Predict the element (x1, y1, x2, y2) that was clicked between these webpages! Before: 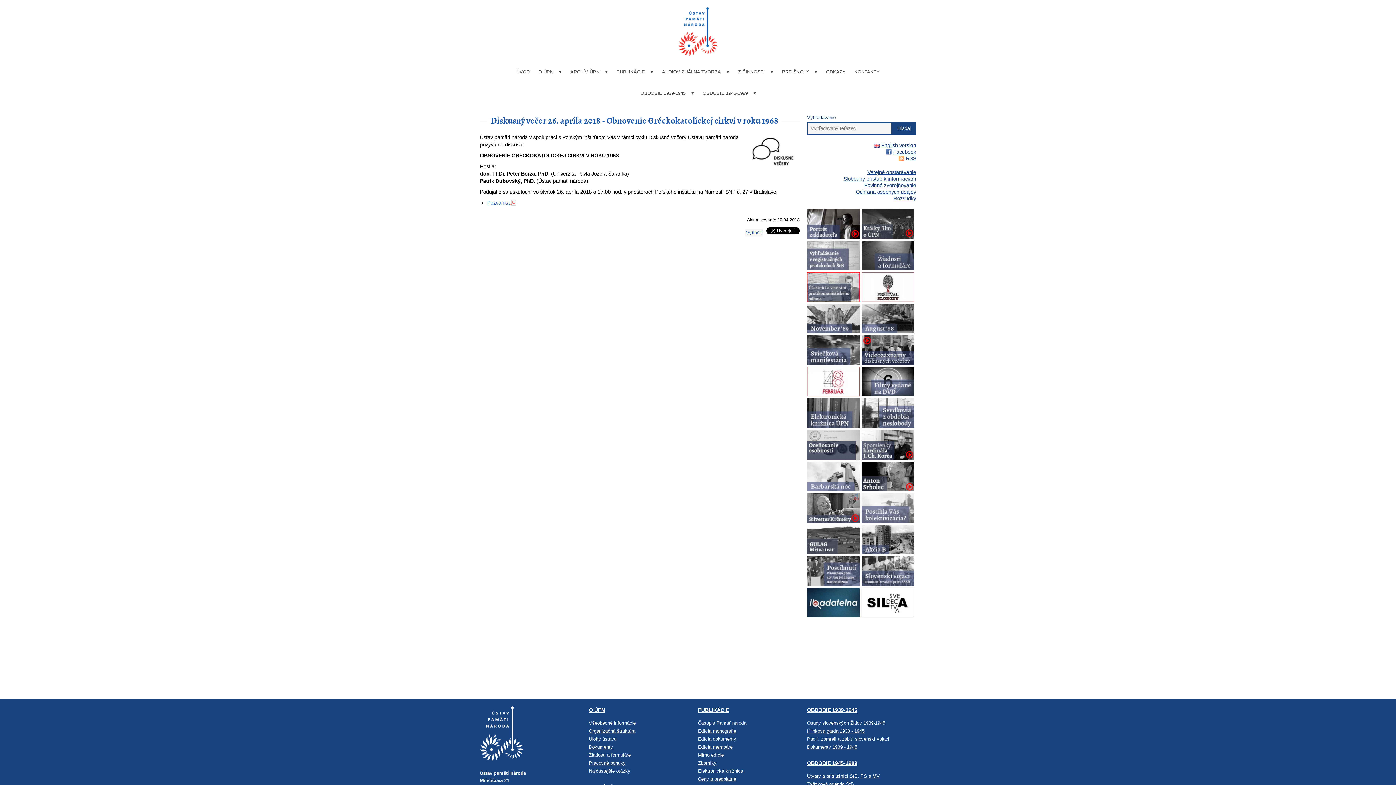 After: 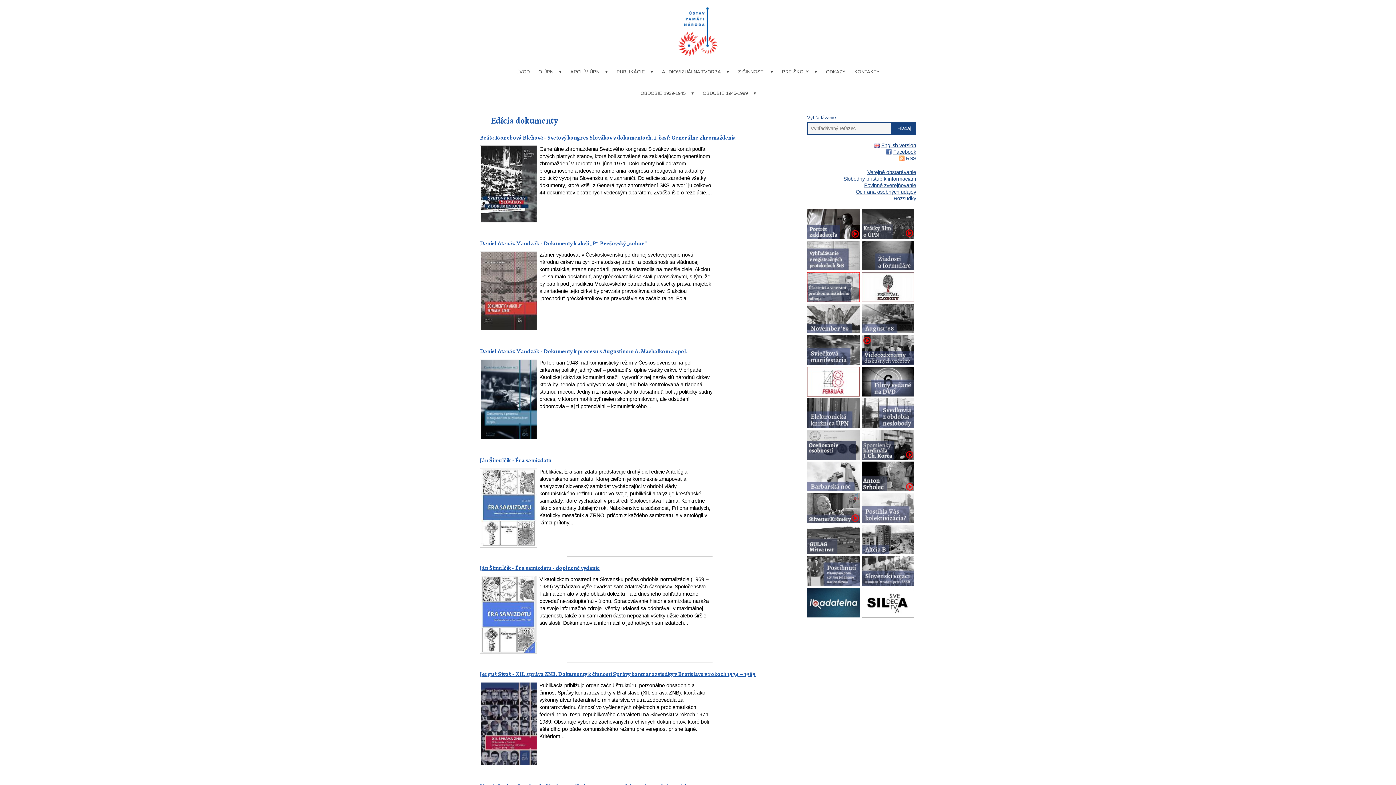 Action: bbox: (698, 736, 736, 742) label: Edícia dokumenty